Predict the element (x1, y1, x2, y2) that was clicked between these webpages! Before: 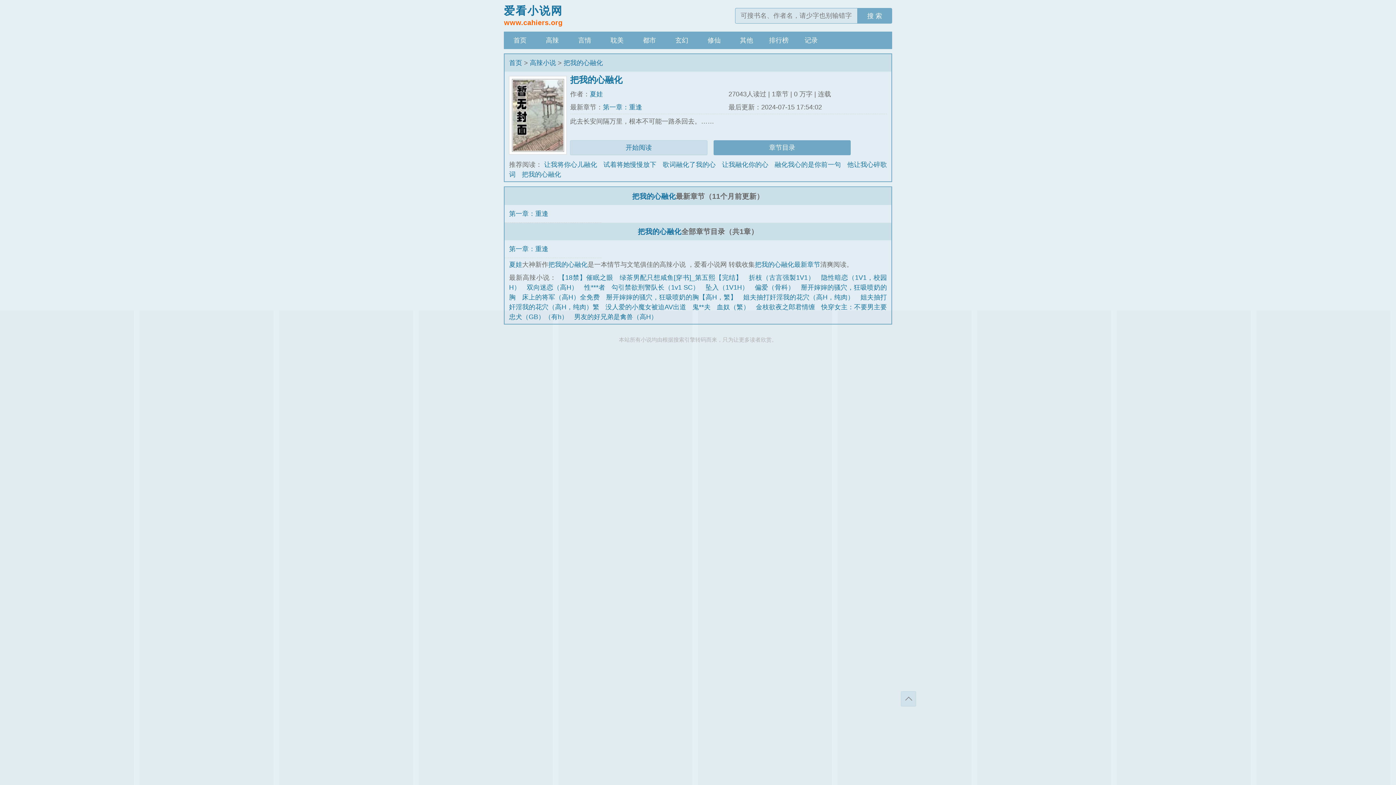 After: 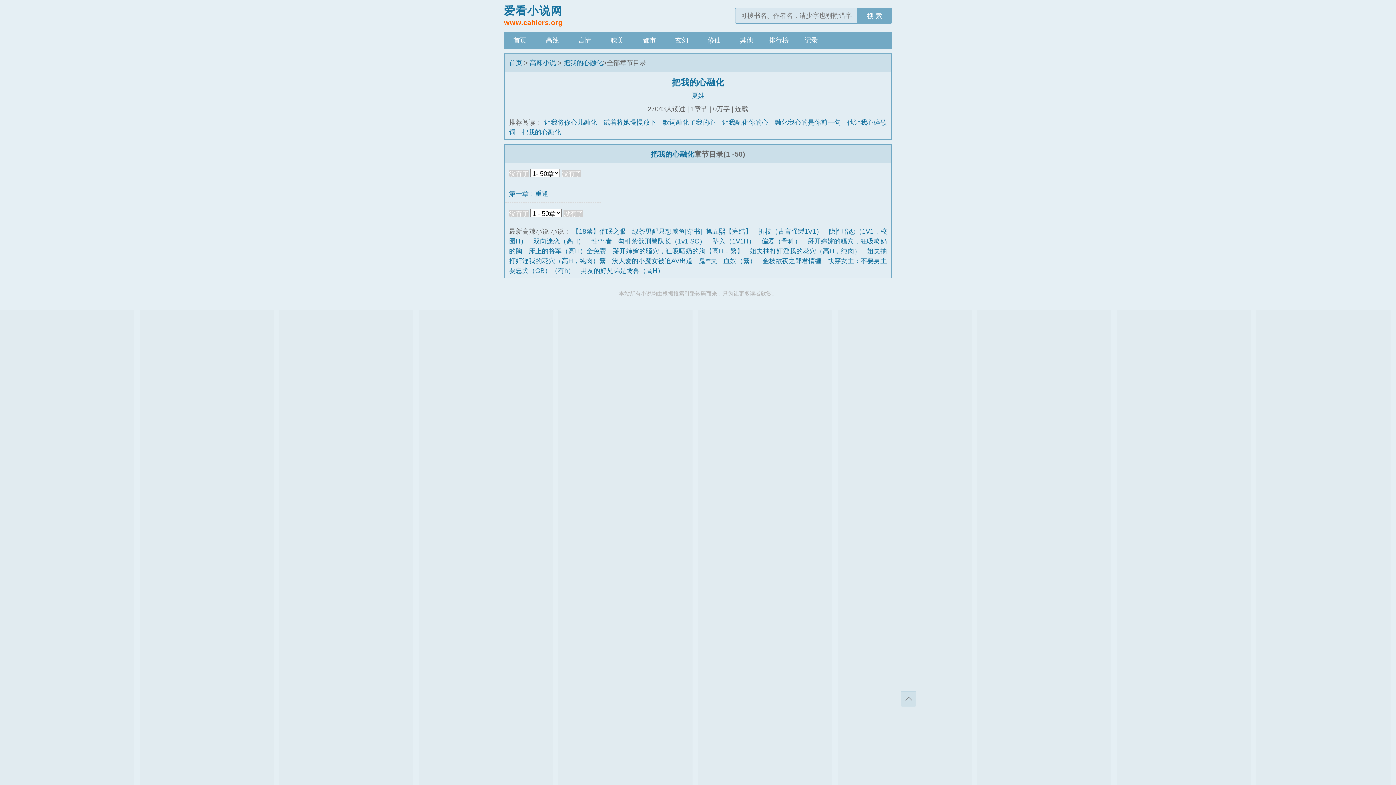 Action: bbox: (755, 260, 820, 268) label: 把我的心融化最新章节